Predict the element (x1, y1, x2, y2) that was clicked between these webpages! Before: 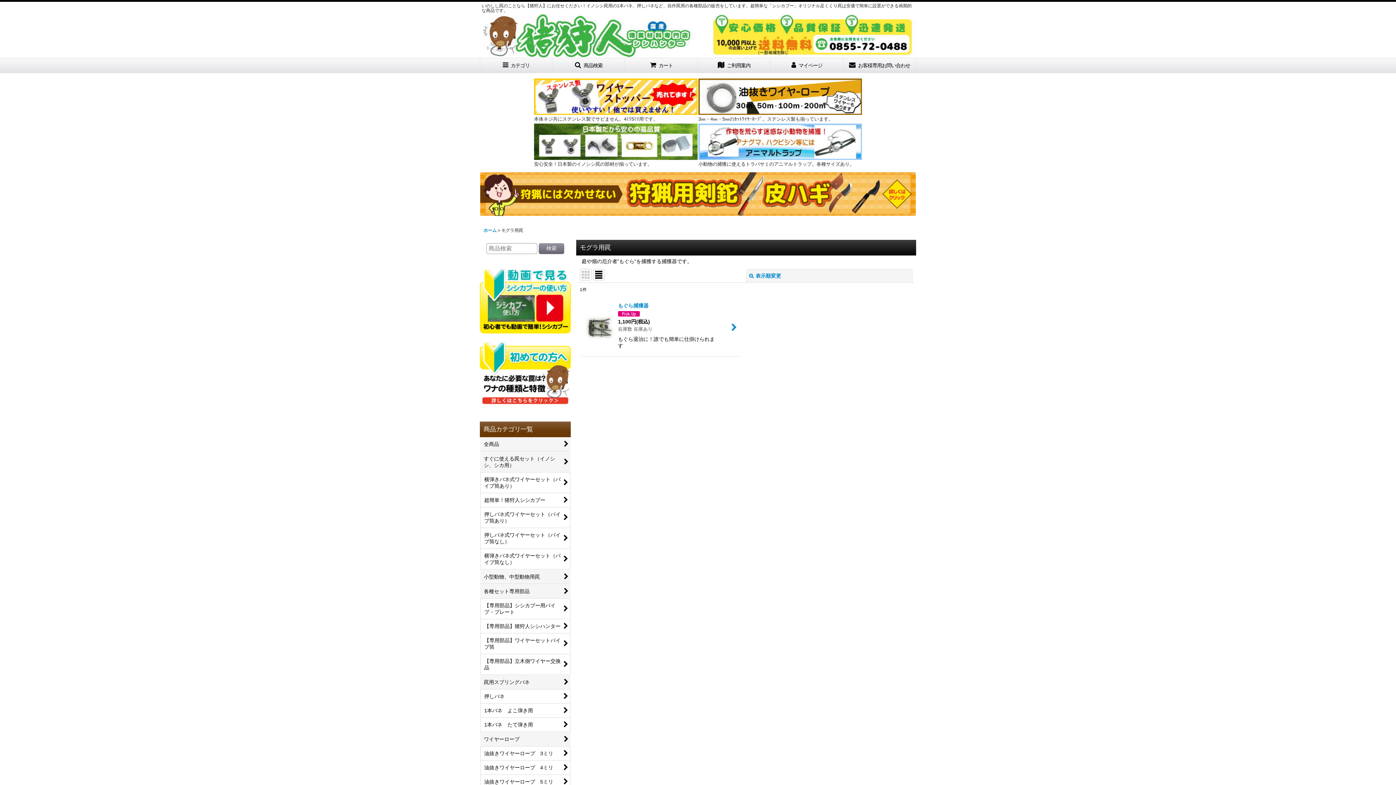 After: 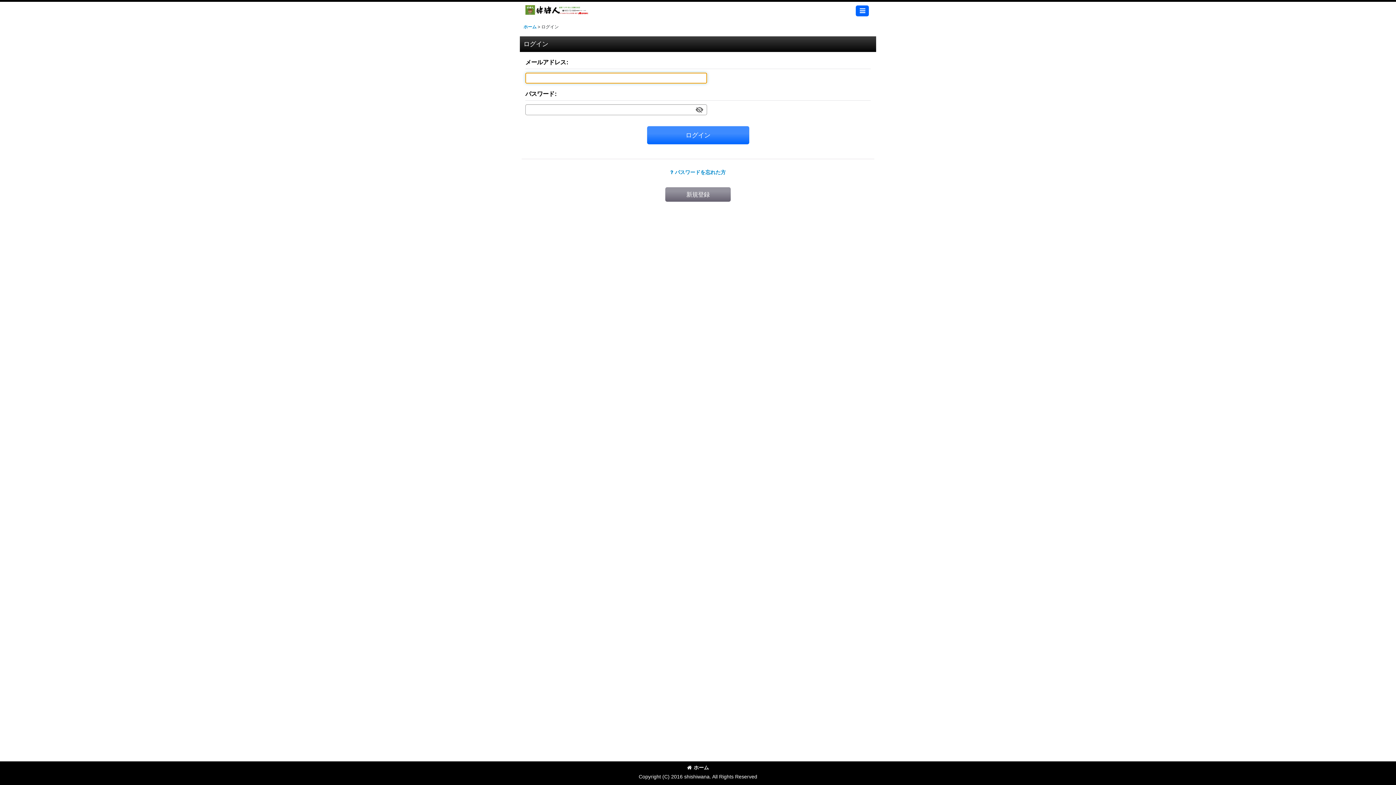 Action: bbox: (770, 58, 843, 73) label:  マイページ